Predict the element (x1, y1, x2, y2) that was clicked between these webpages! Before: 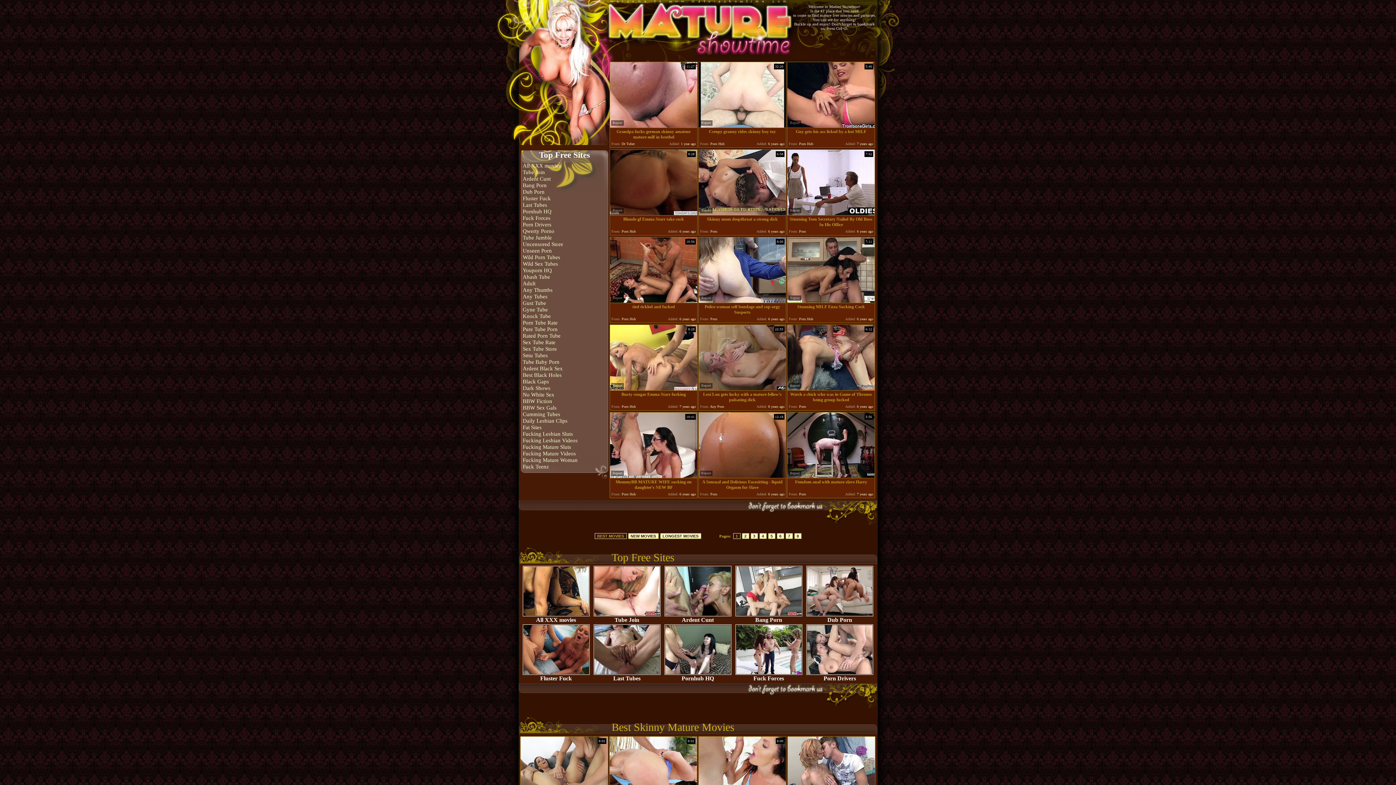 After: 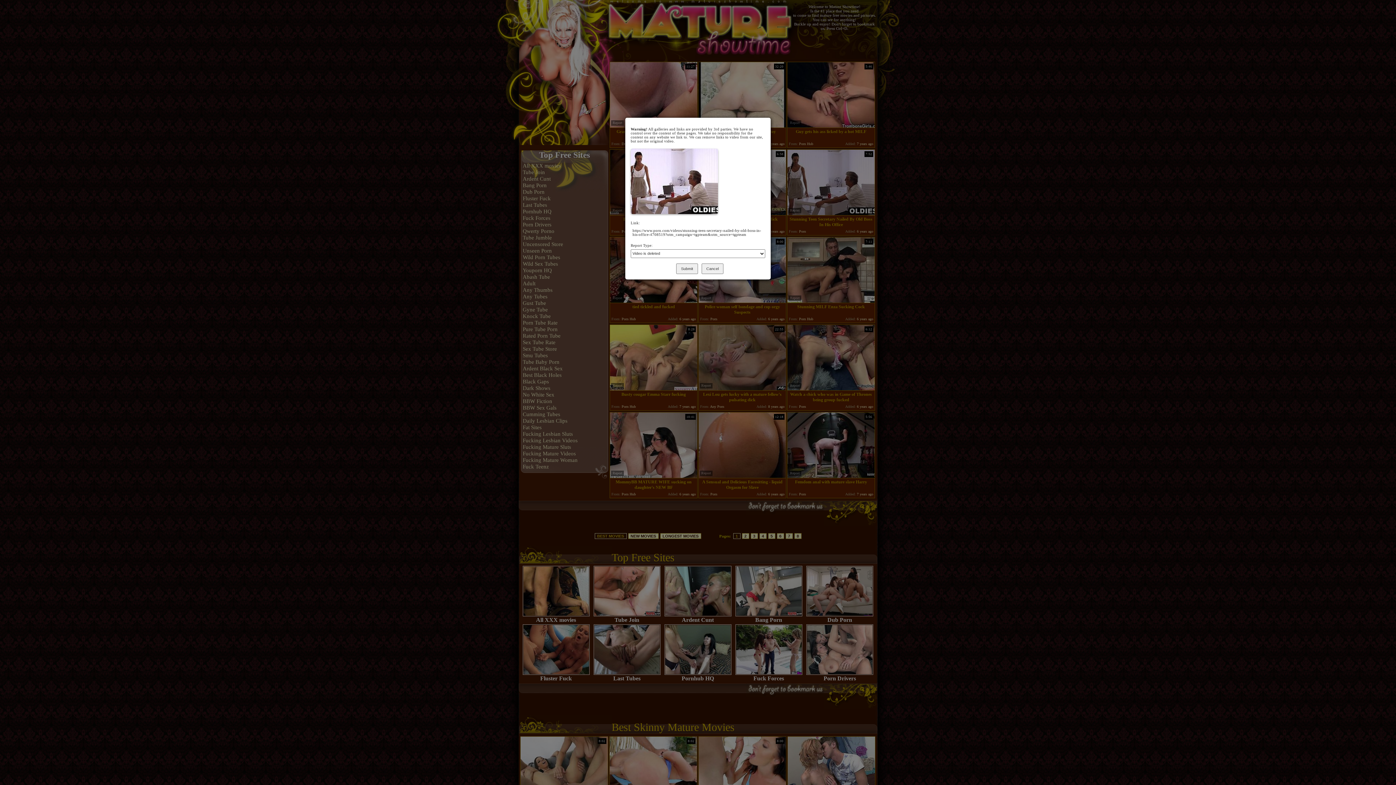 Action: bbox: (788, 208, 801, 213) label: Report